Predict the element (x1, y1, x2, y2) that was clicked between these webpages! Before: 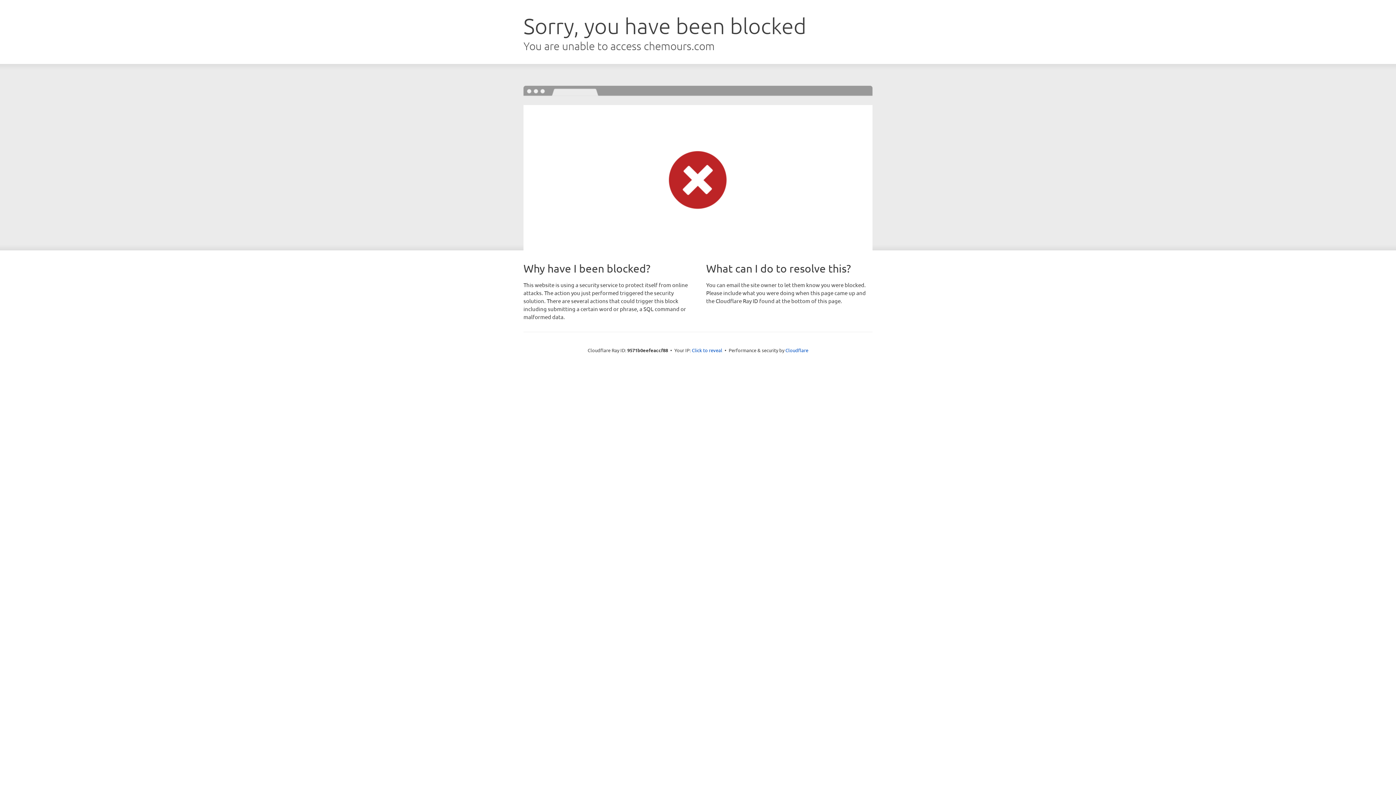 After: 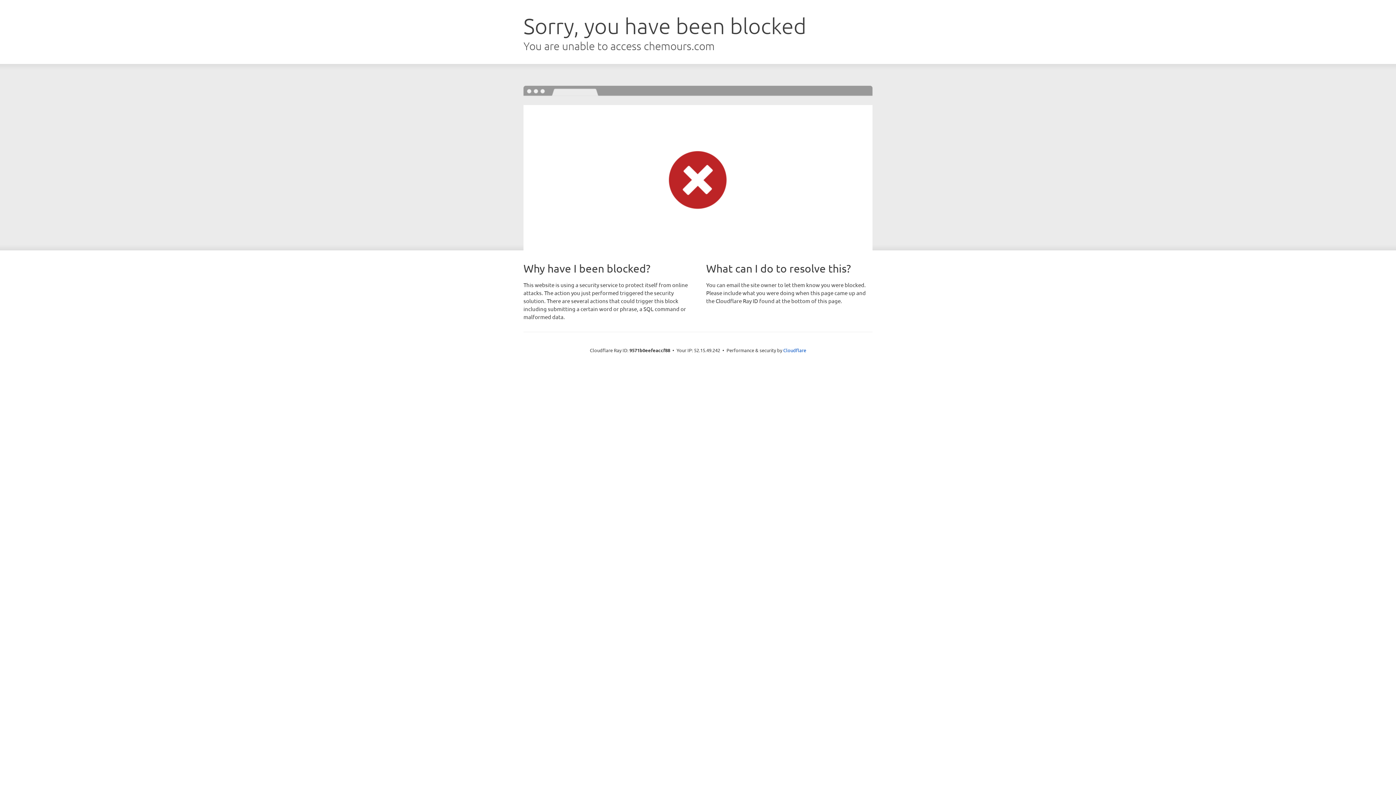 Action: label: Click to reveal bbox: (692, 346, 722, 353)